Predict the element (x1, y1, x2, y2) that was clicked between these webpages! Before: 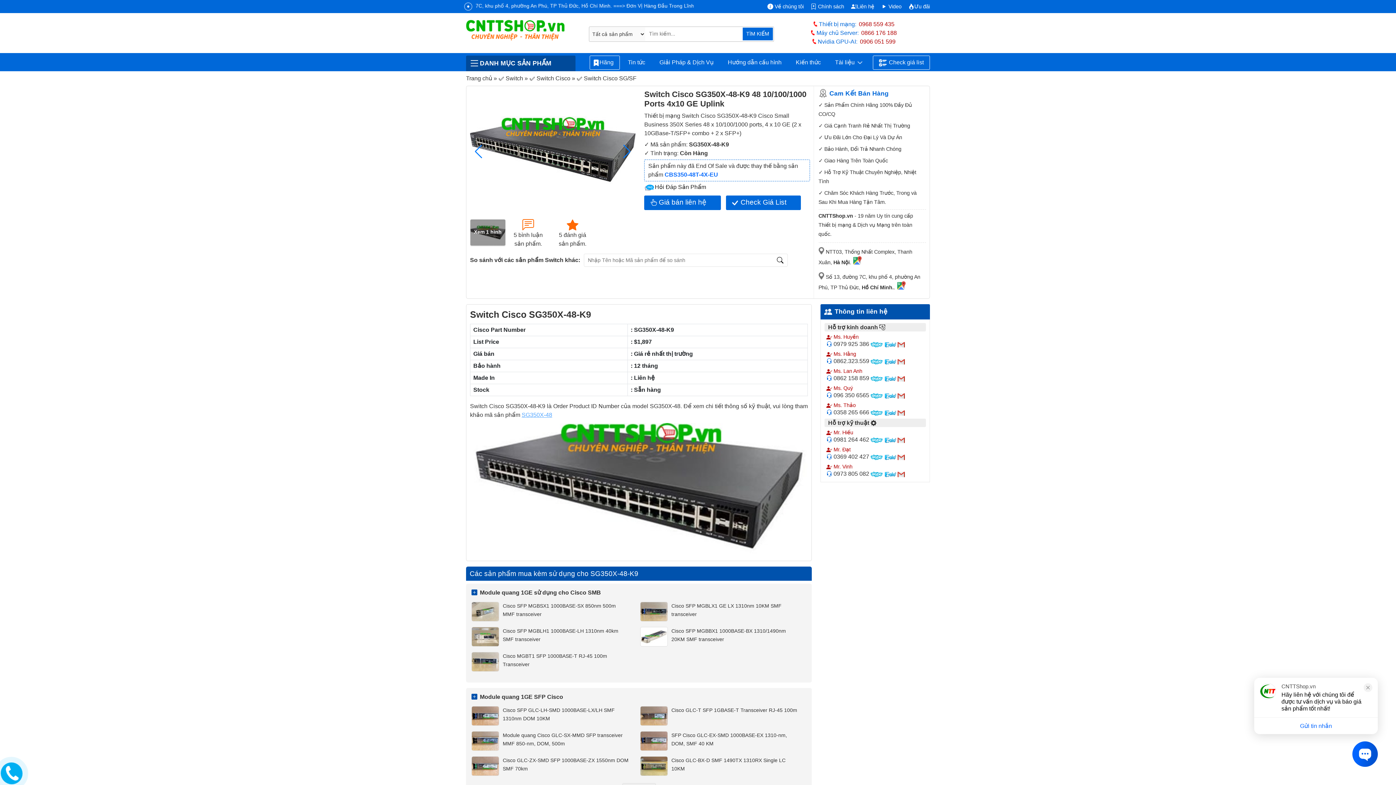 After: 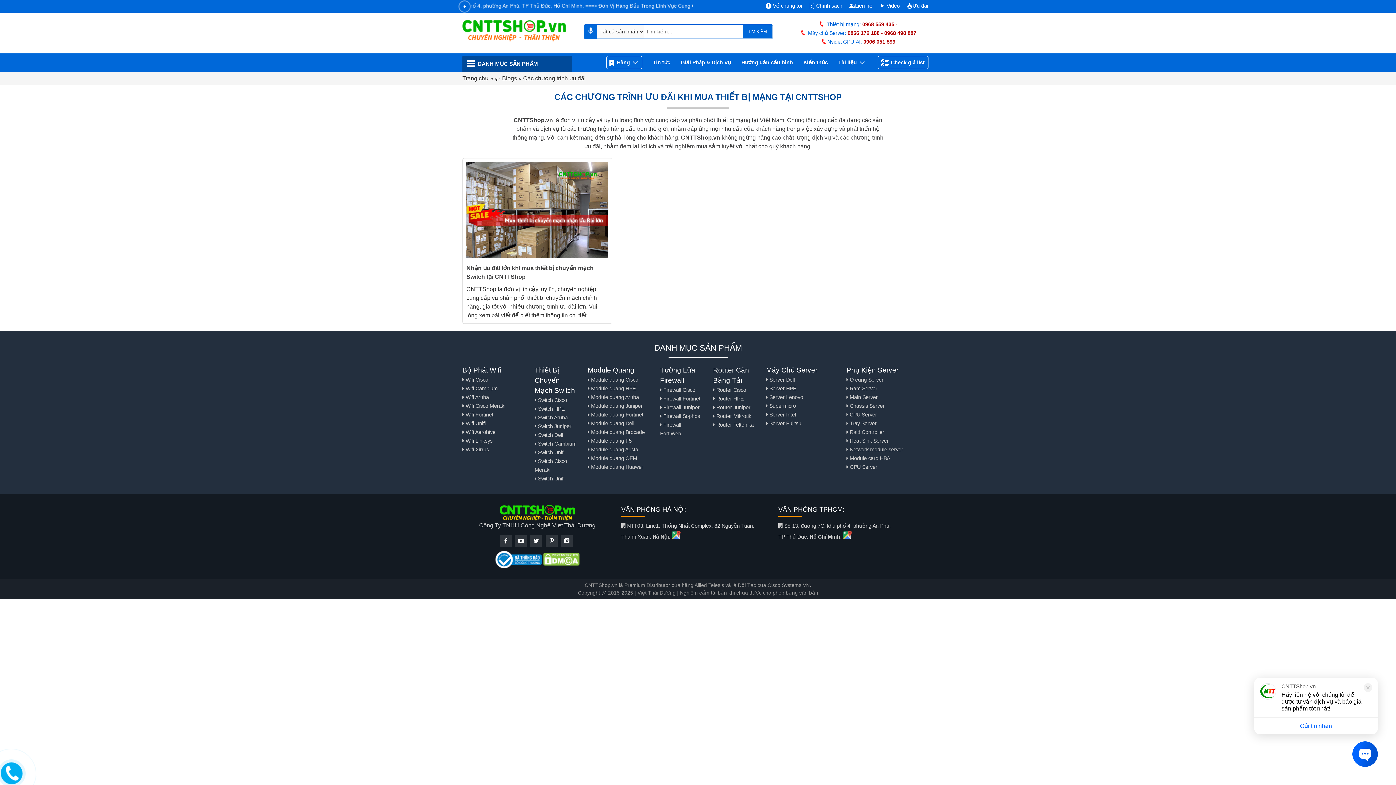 Action: bbox: (908, 3, 930, 9) label: Ưu đãi